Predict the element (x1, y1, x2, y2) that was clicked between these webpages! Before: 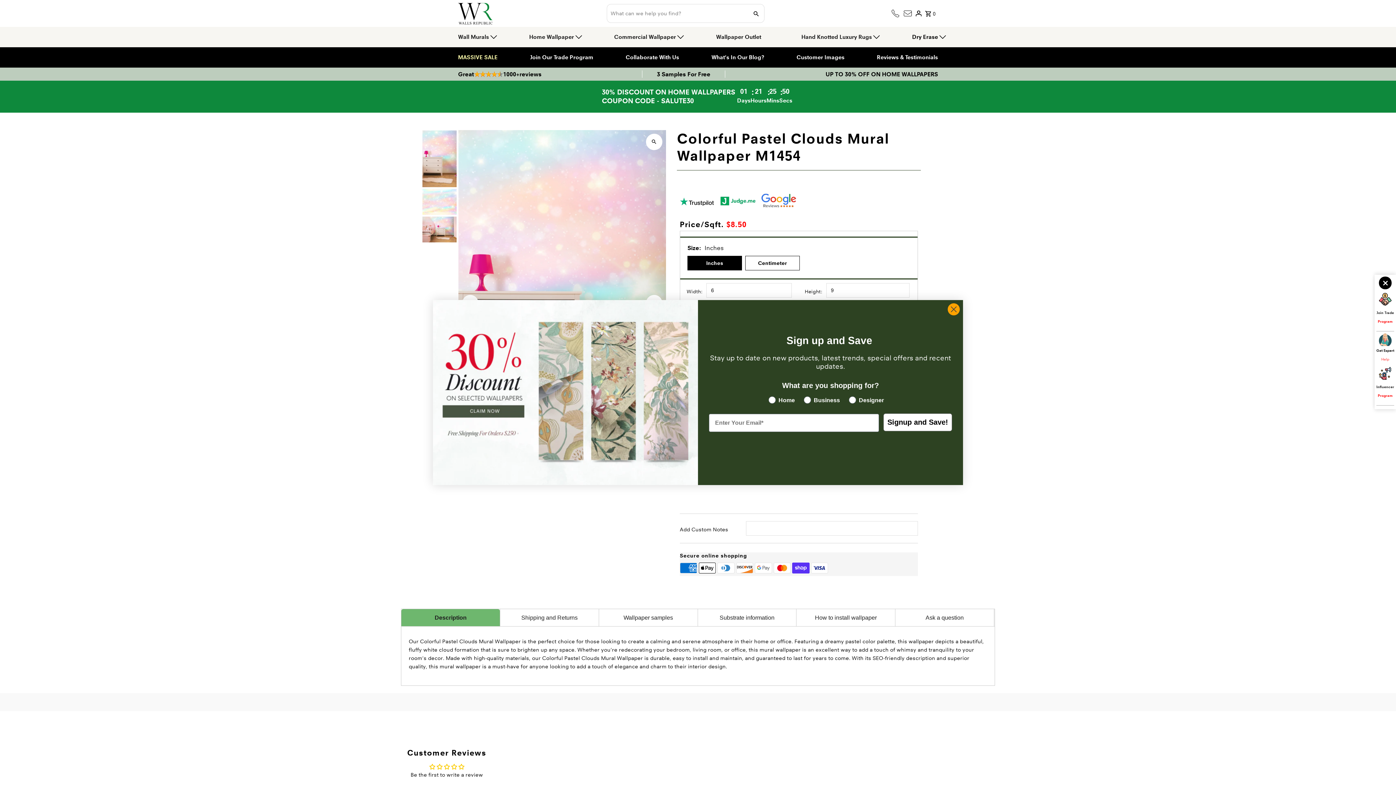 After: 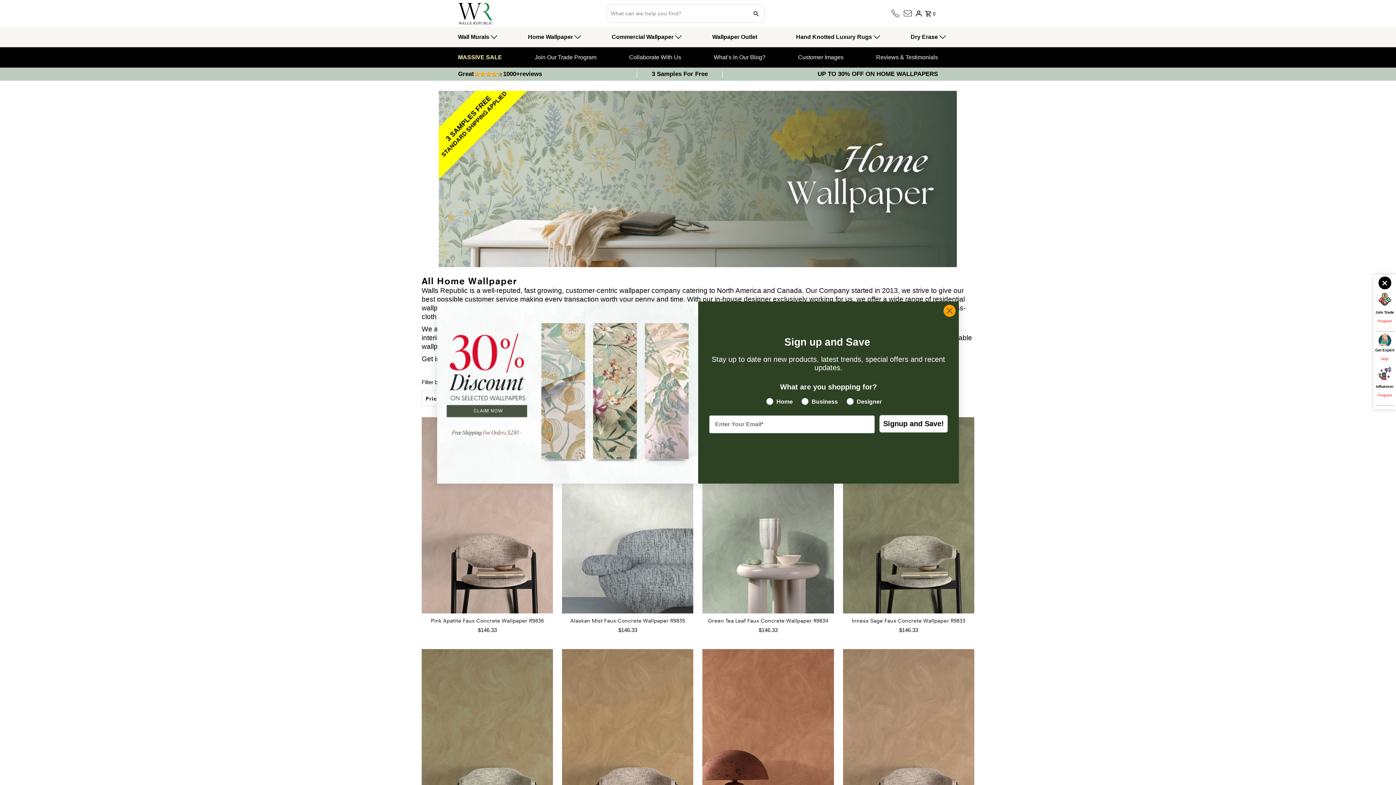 Action: bbox: (529, 33, 574, 40) label: Home Wallpaper